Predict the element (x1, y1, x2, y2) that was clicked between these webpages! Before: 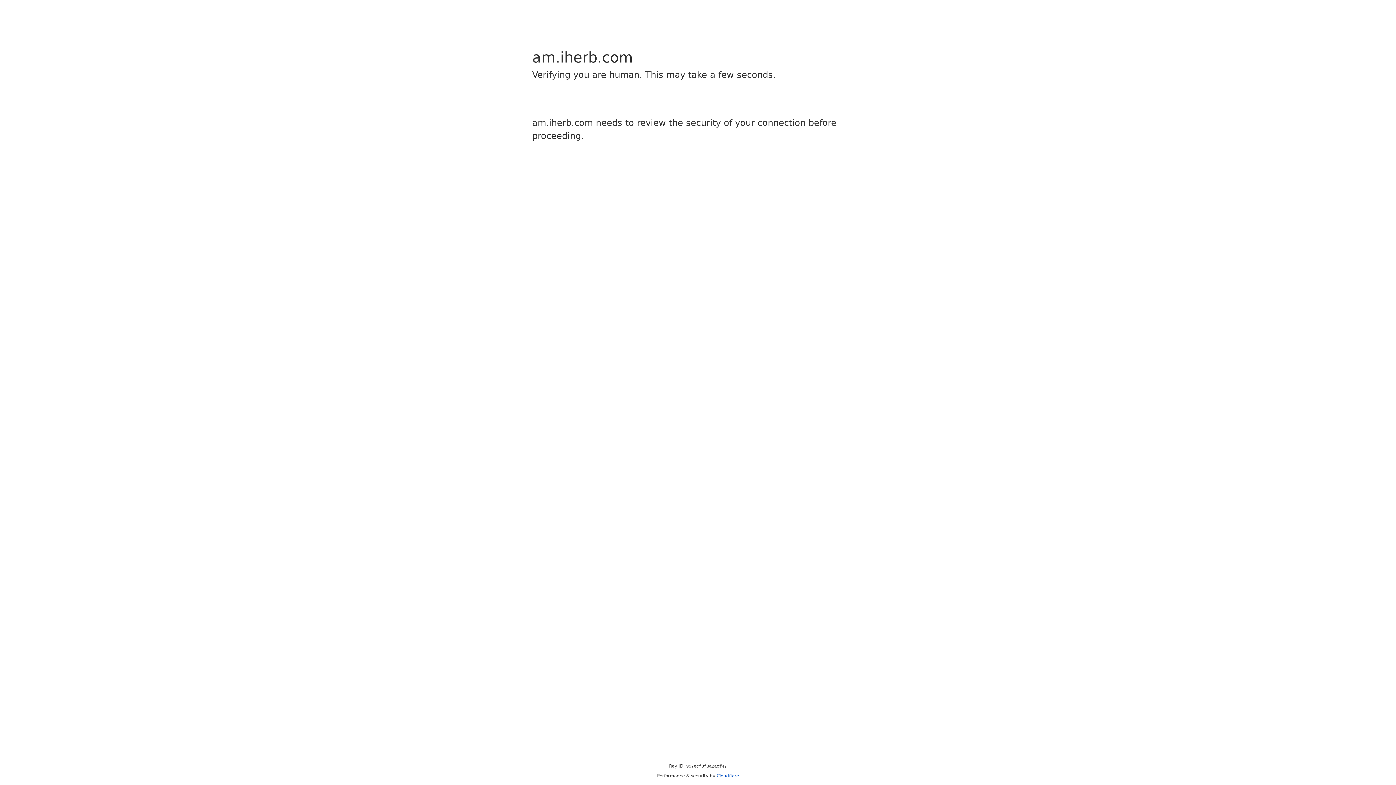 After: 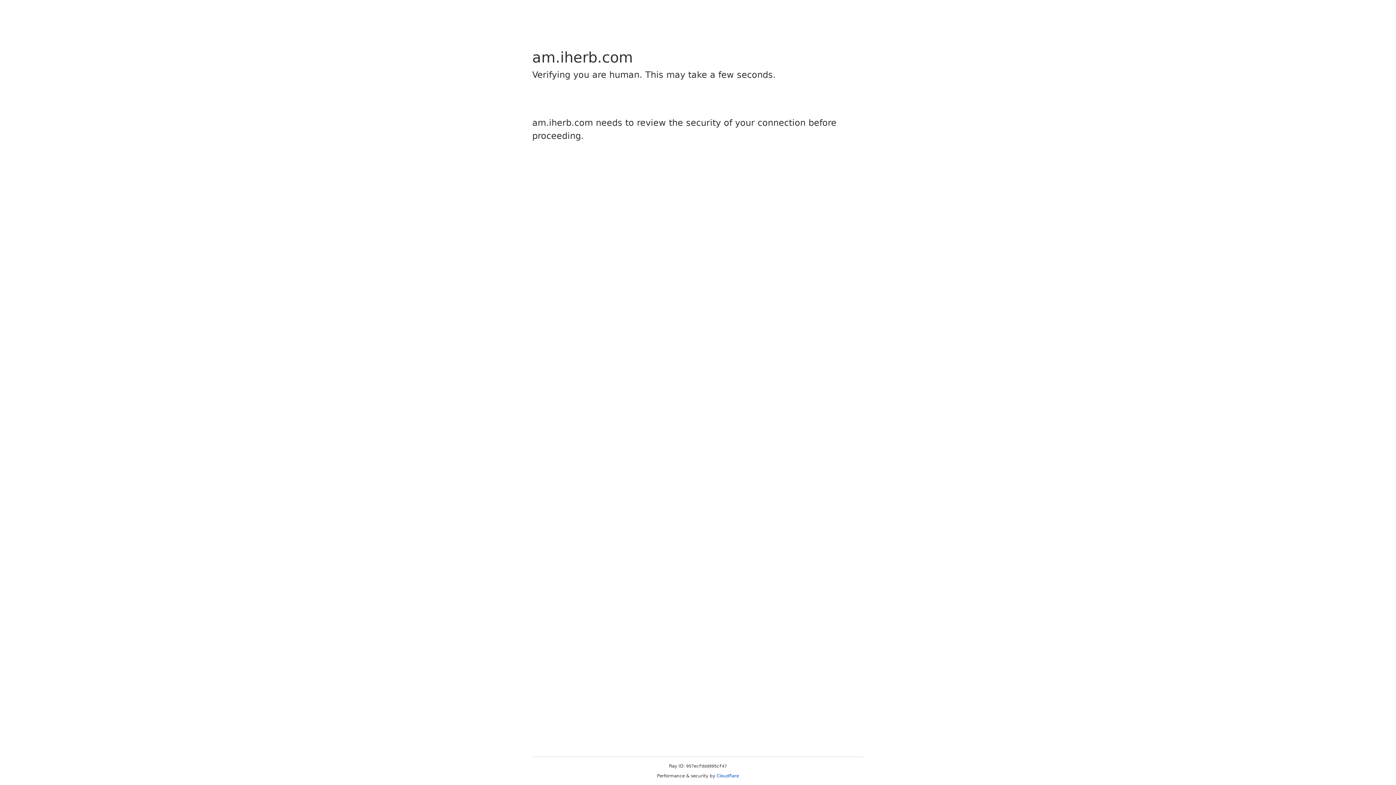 Action: bbox: (716, 773, 739, 778) label: Cloudflare